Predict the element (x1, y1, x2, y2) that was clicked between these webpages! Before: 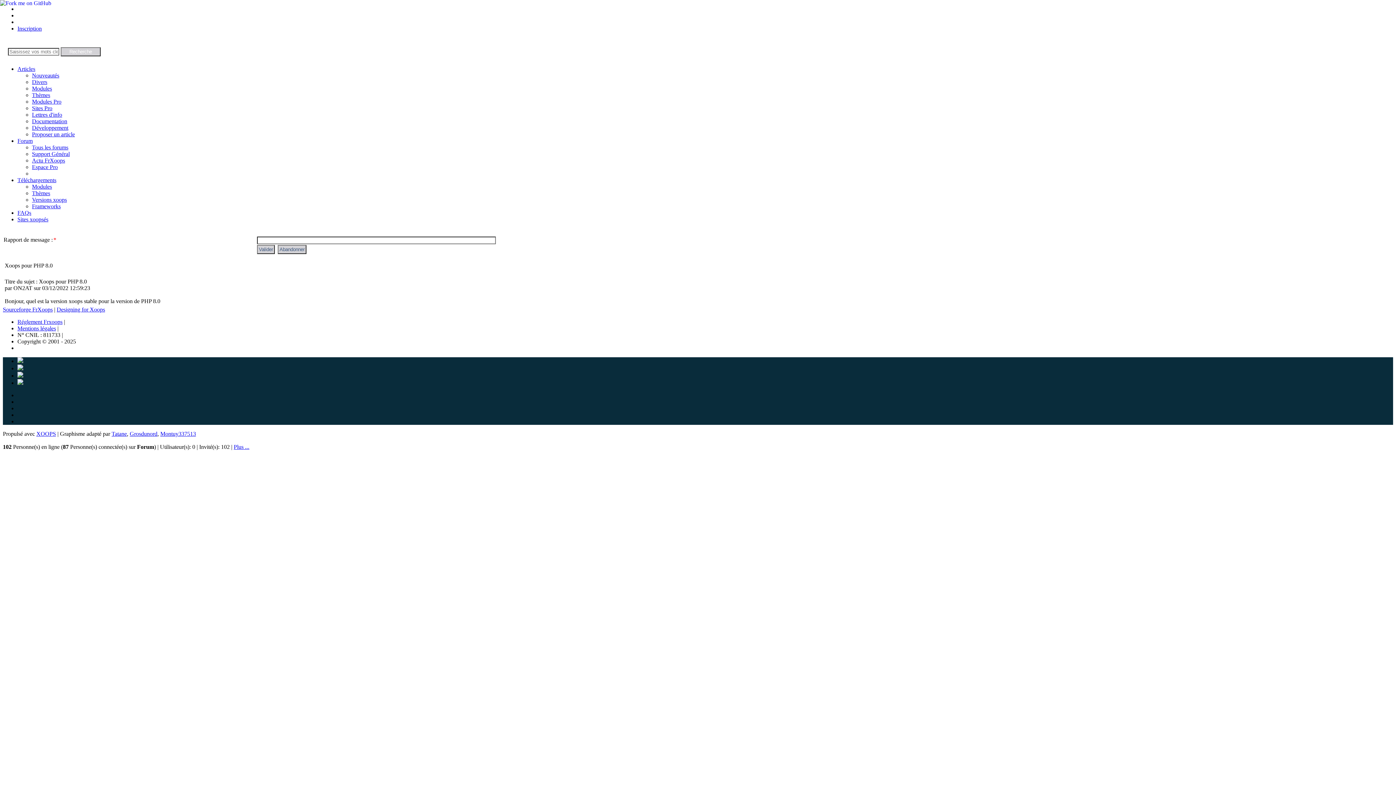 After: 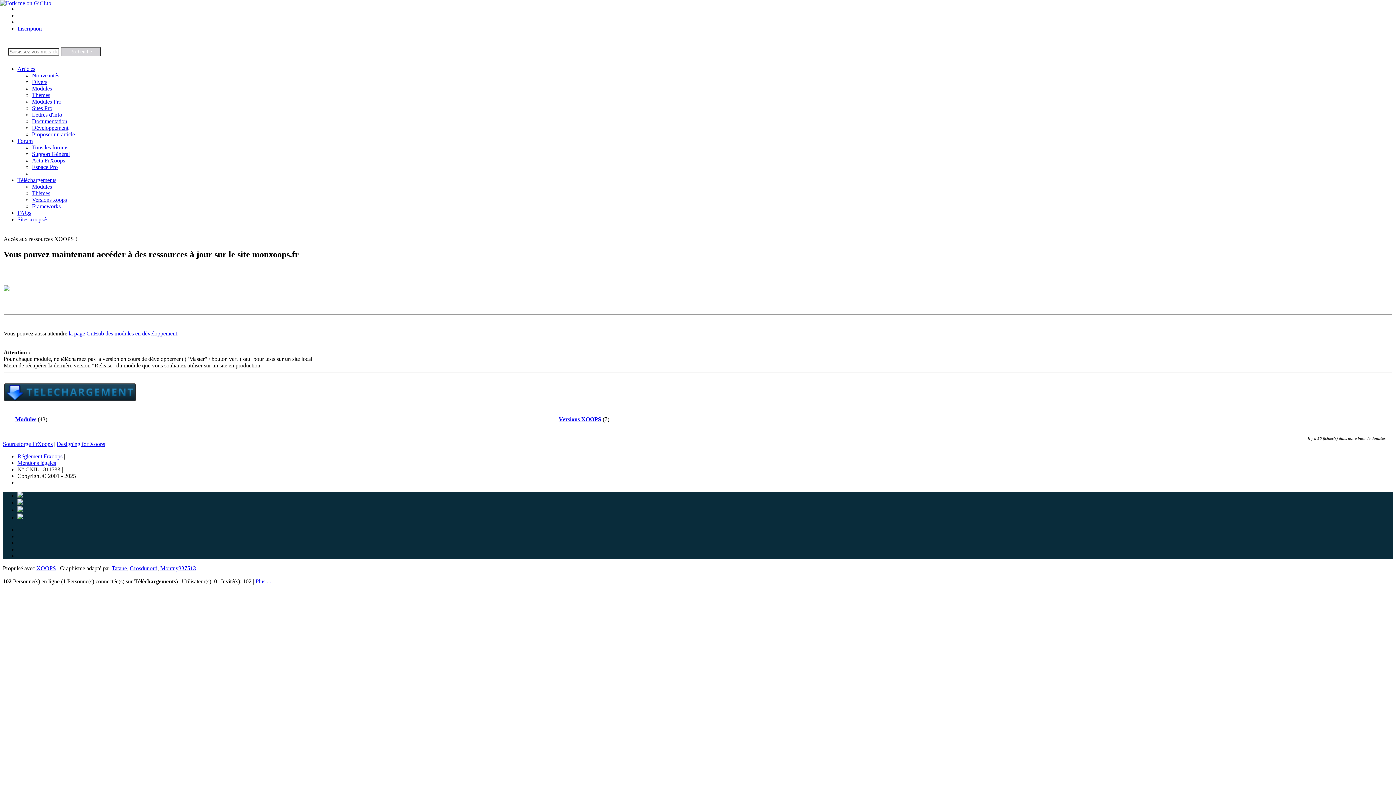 Action: bbox: (17, 176, 56, 183) label: Téléchargements